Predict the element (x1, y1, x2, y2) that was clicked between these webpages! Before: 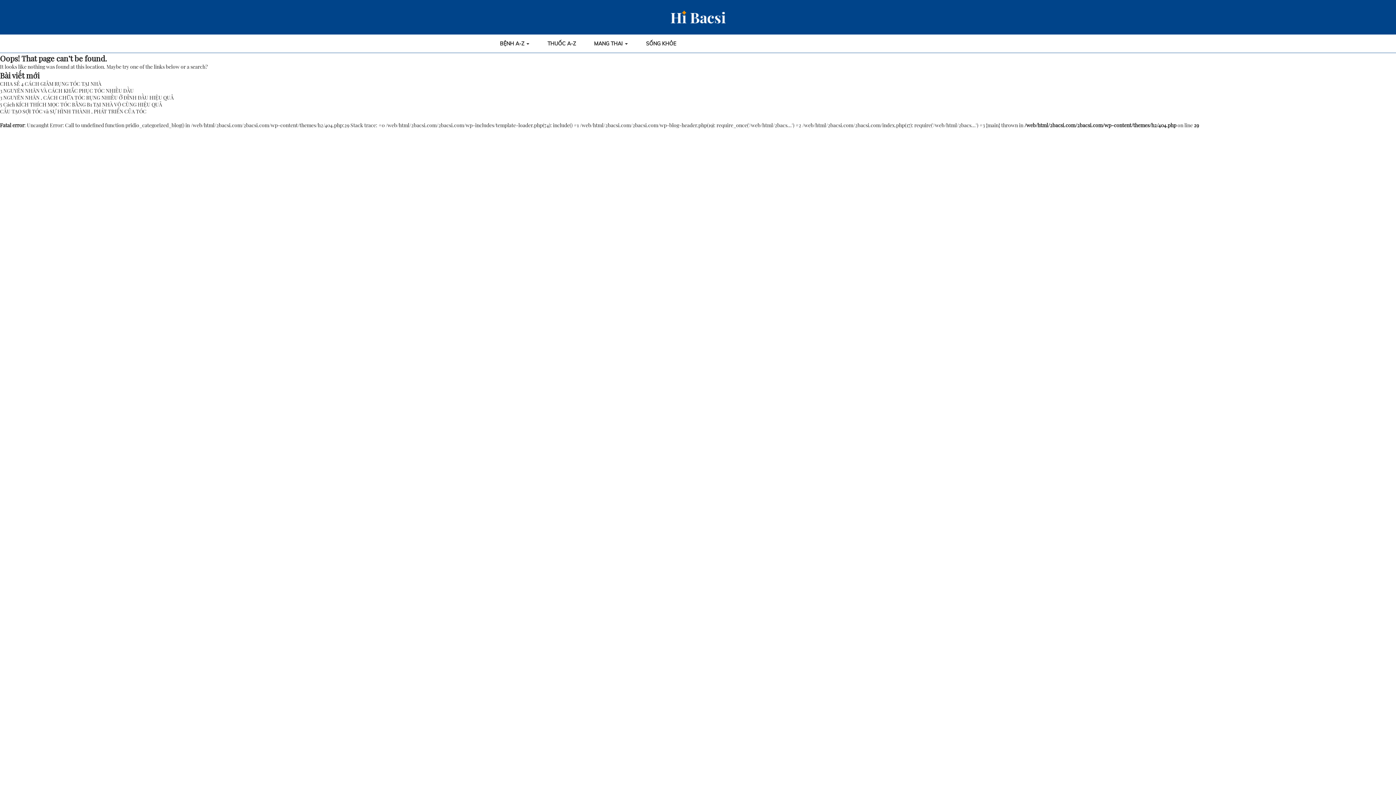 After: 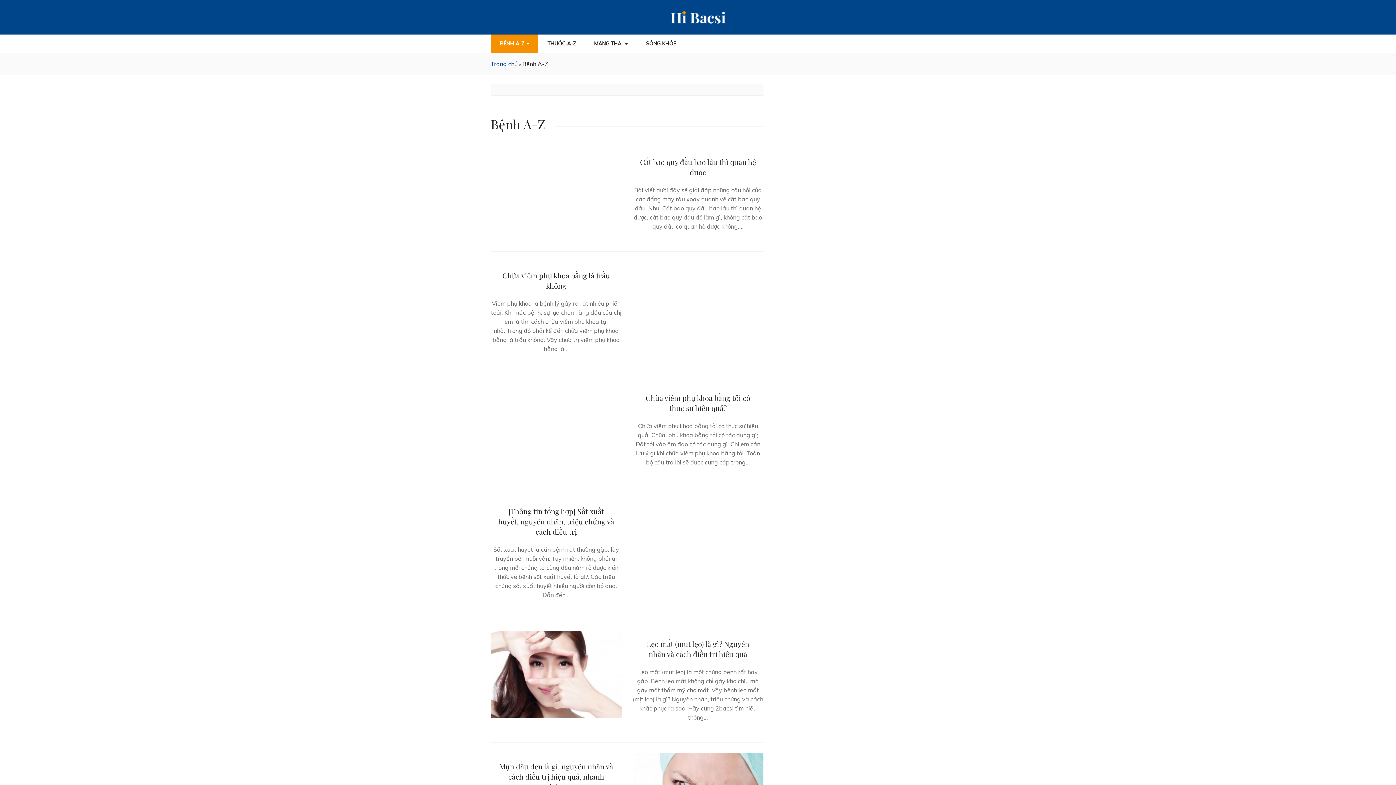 Action: bbox: (490, 34, 538, 52) label: BỆNH A-Z 